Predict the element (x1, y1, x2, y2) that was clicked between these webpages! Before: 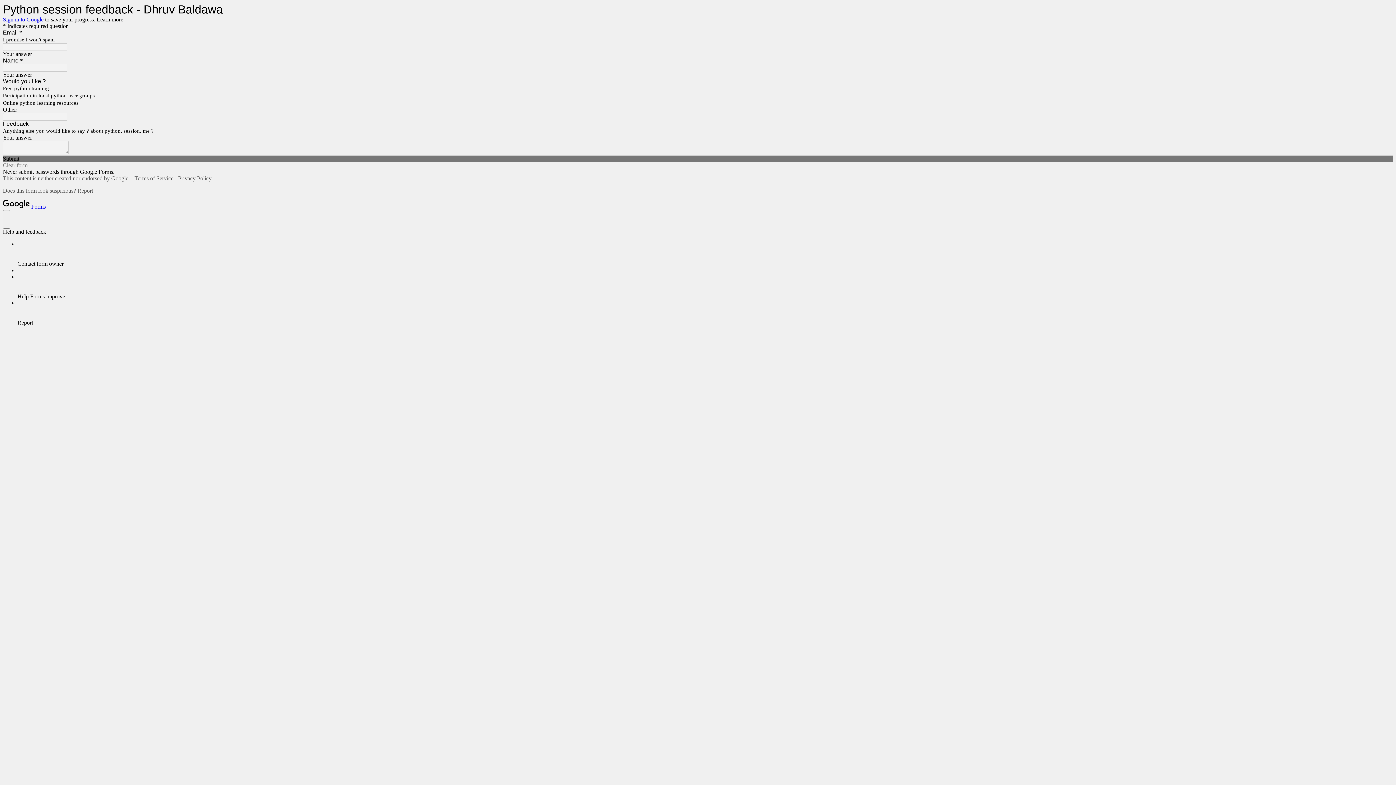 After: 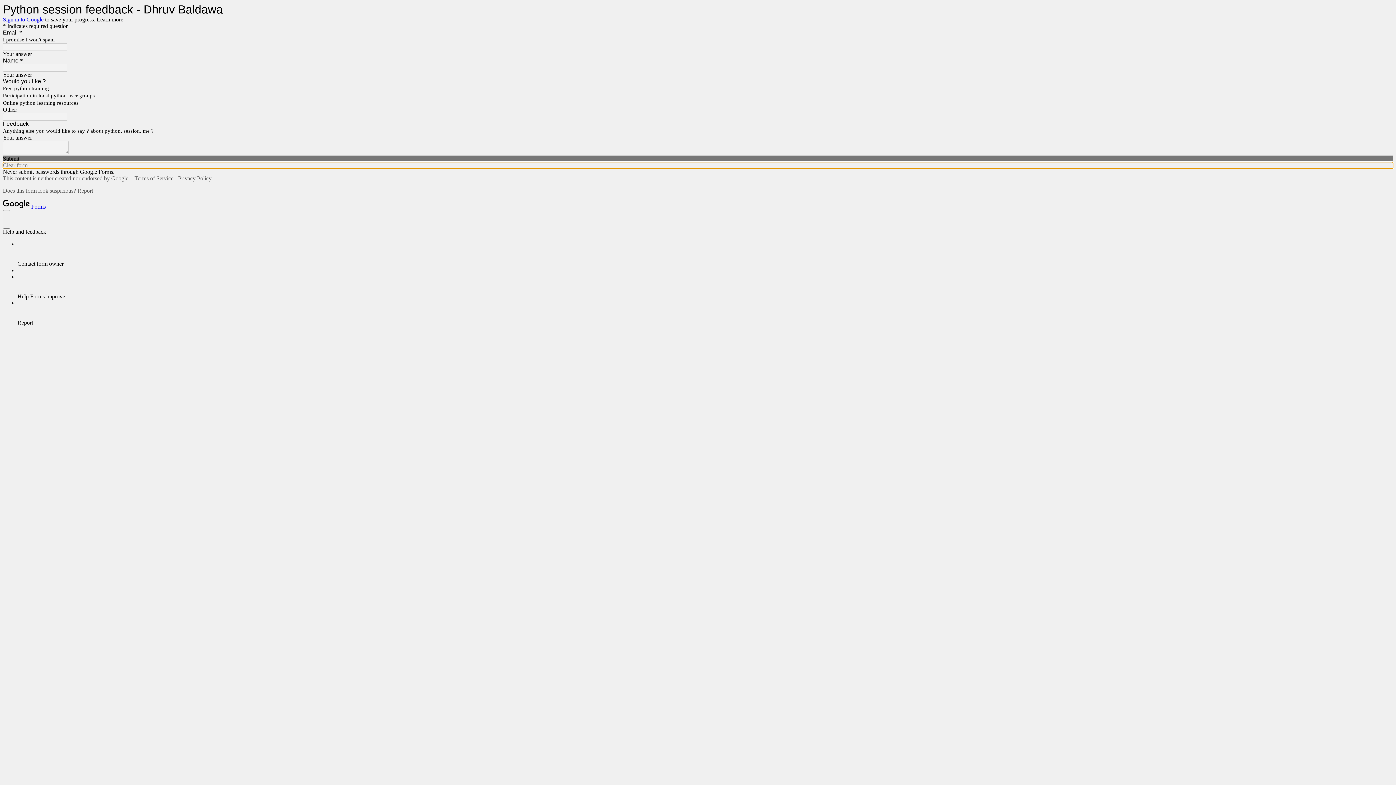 Action: bbox: (2, 162, 1393, 168) label: Clear form